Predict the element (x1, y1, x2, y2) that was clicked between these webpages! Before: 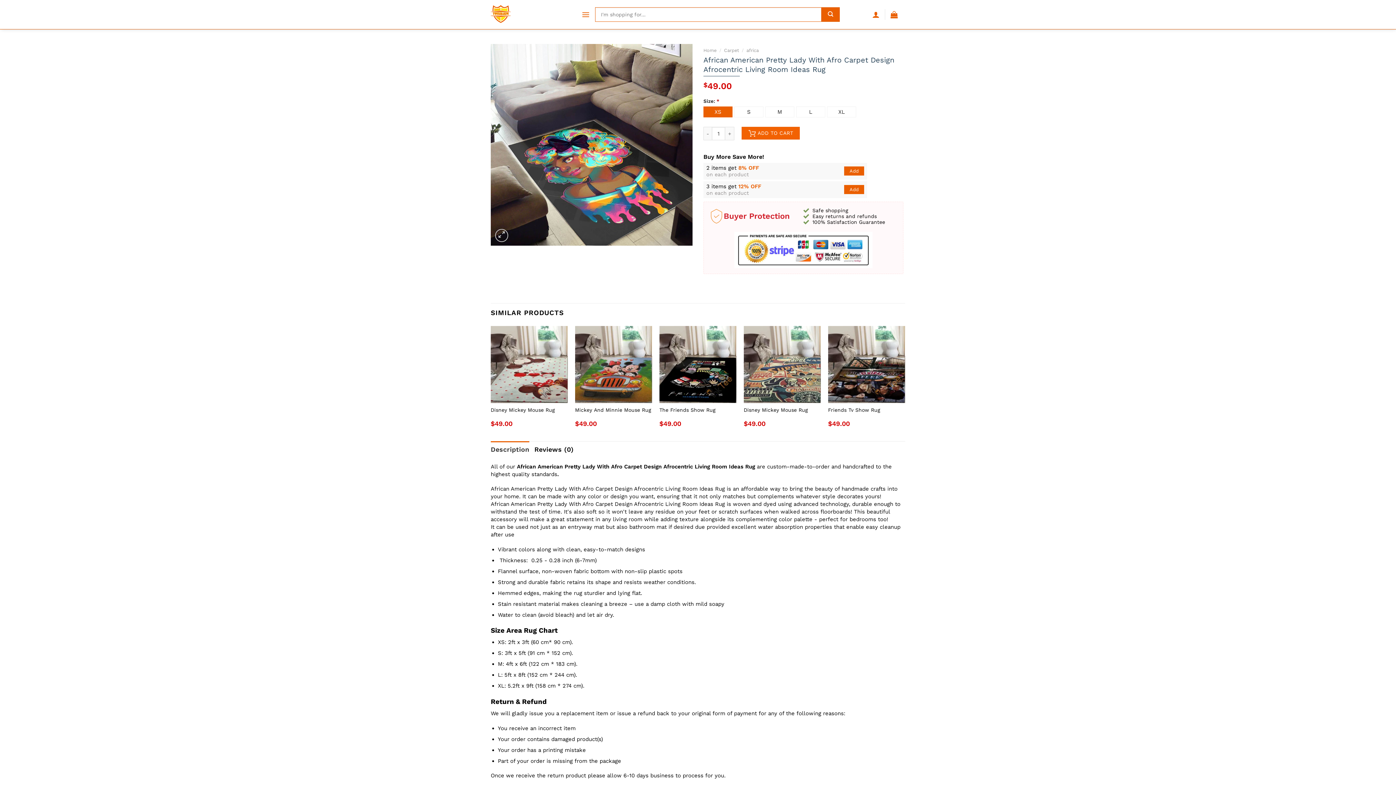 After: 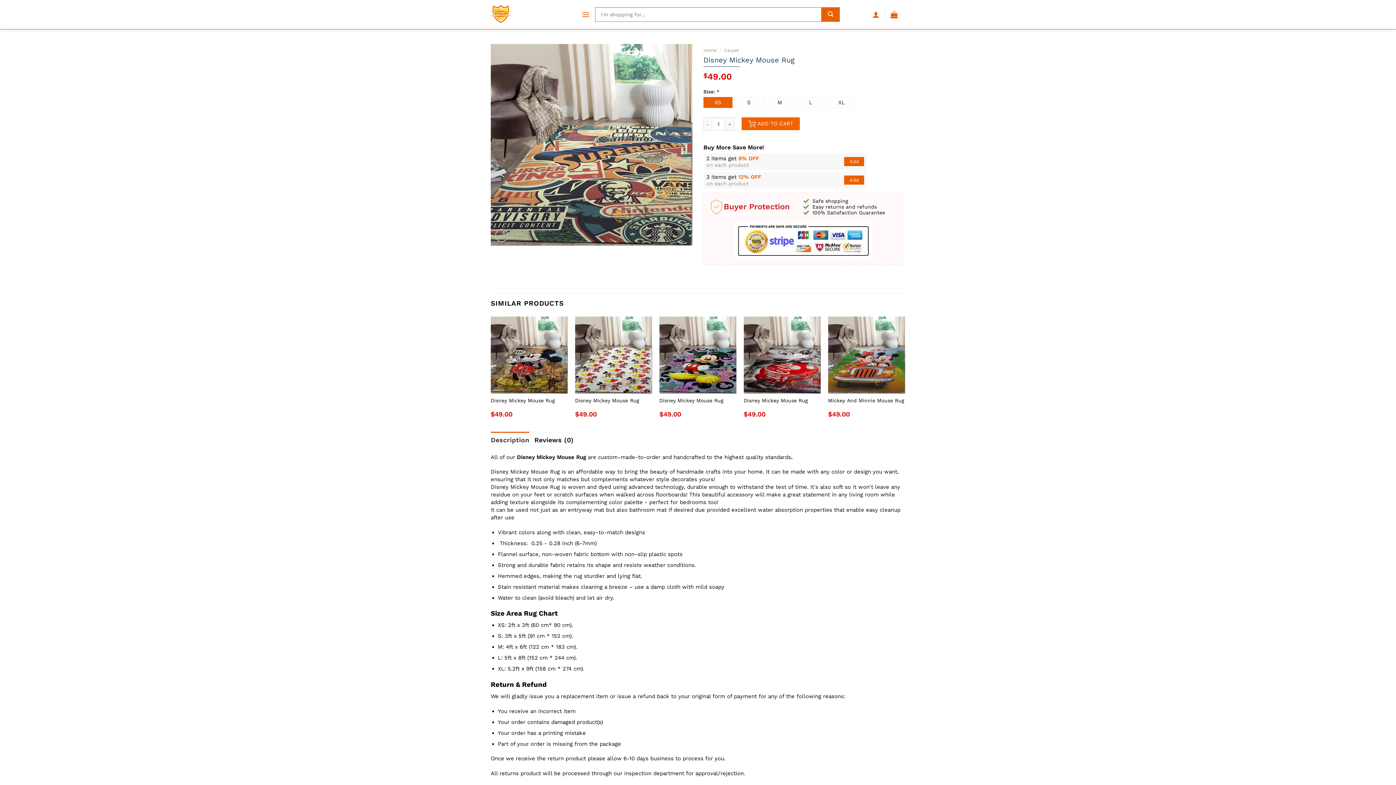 Action: label: Disney Mickey Mouse Rug bbox: (743, 407, 821, 413)